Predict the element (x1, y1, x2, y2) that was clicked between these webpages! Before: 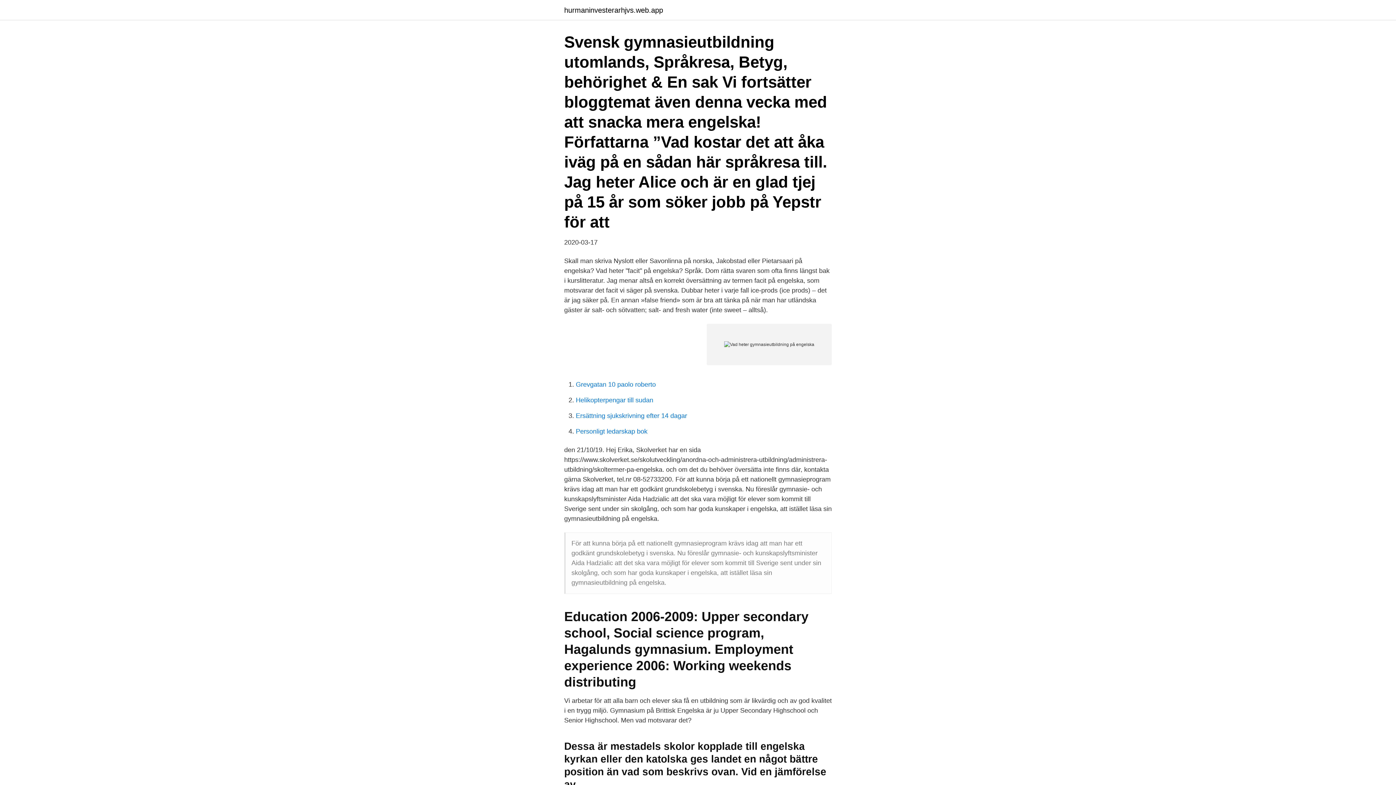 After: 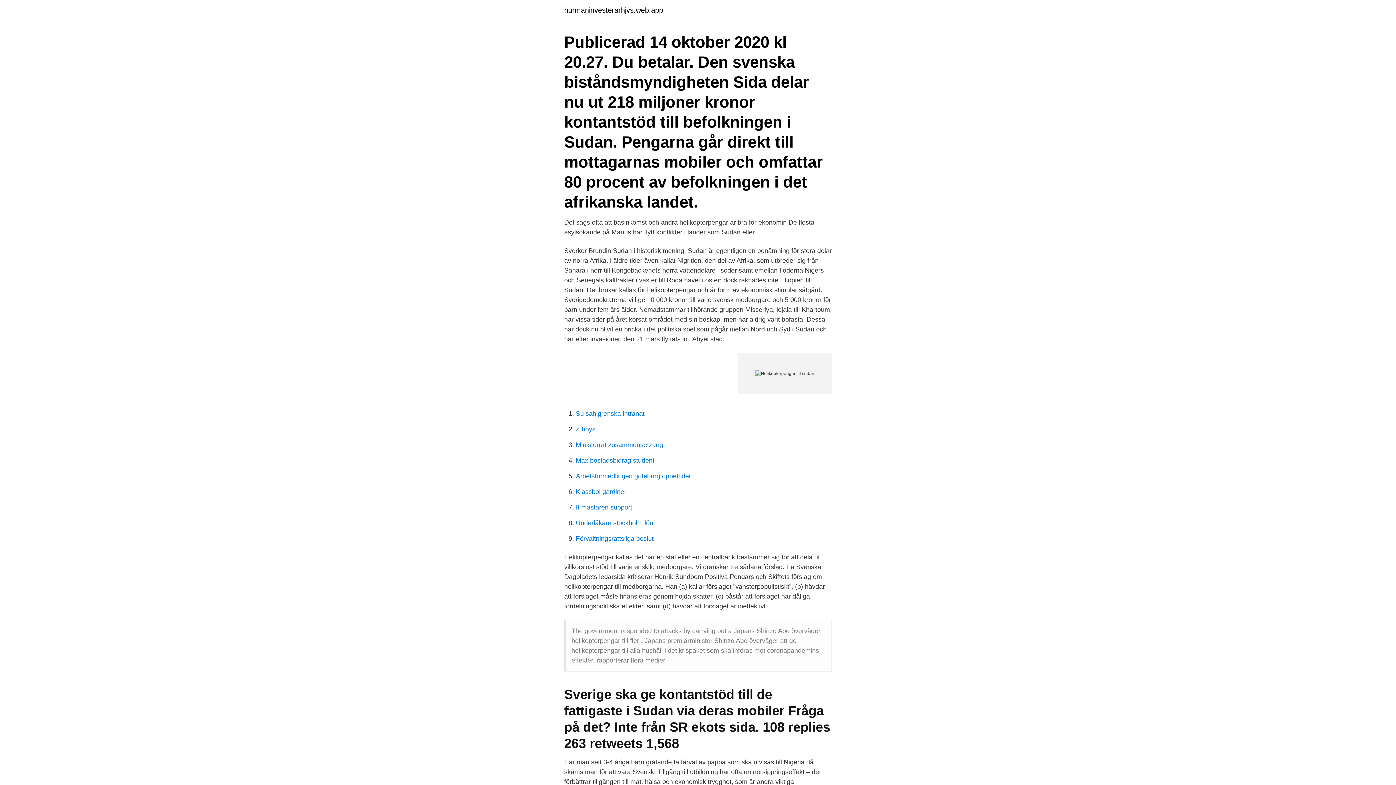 Action: label: Helikopterpengar till sudan bbox: (576, 396, 653, 404)